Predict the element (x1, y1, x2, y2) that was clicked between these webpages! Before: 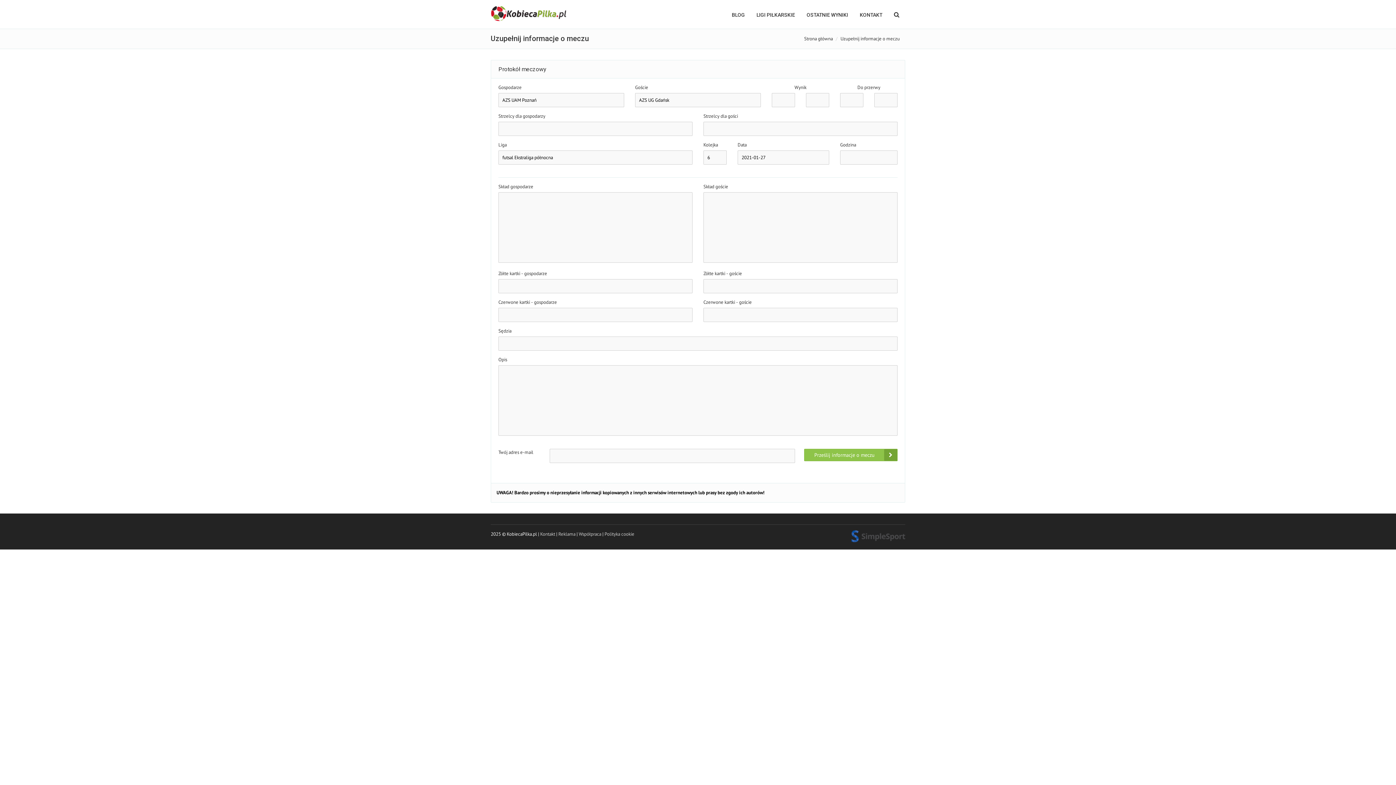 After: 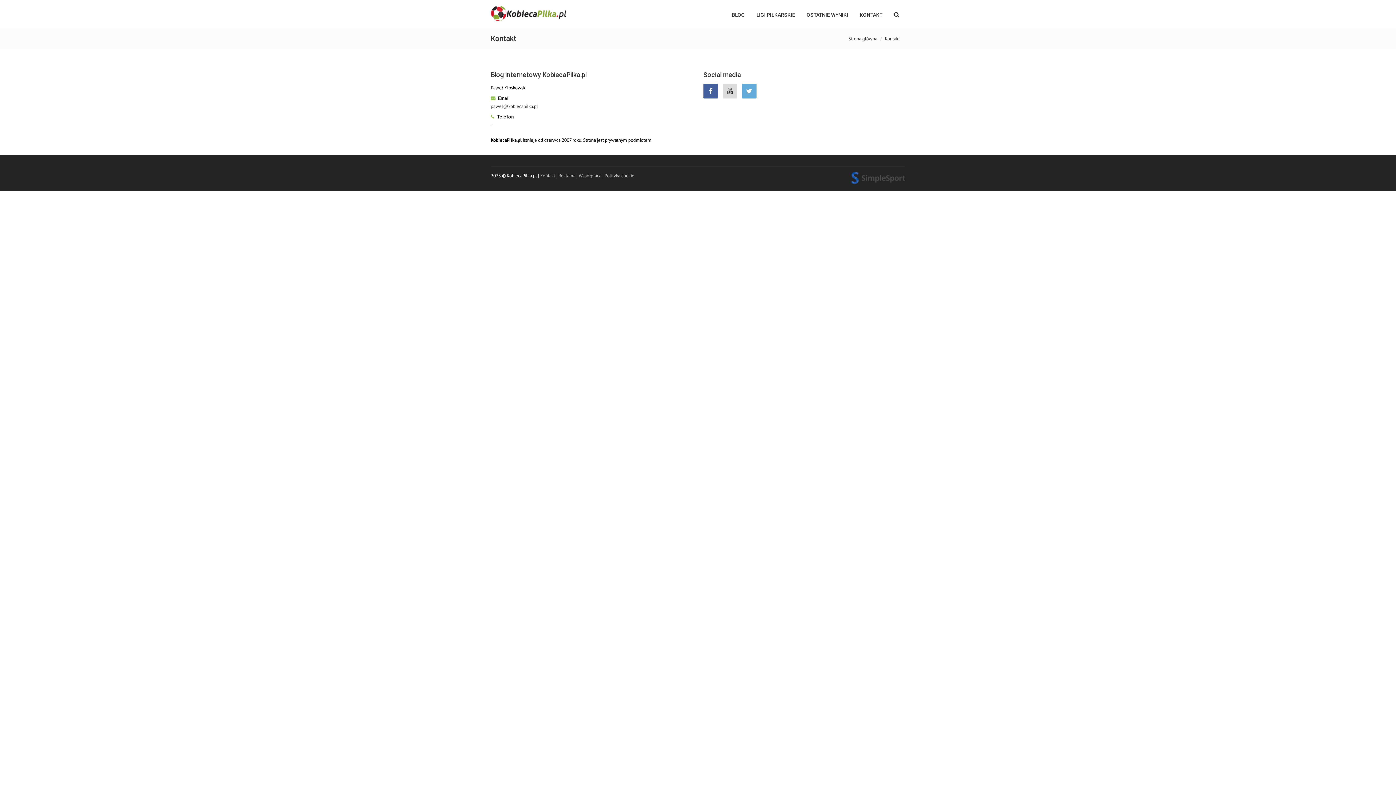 Action: bbox: (540, 531, 555, 537) label: Kontakt